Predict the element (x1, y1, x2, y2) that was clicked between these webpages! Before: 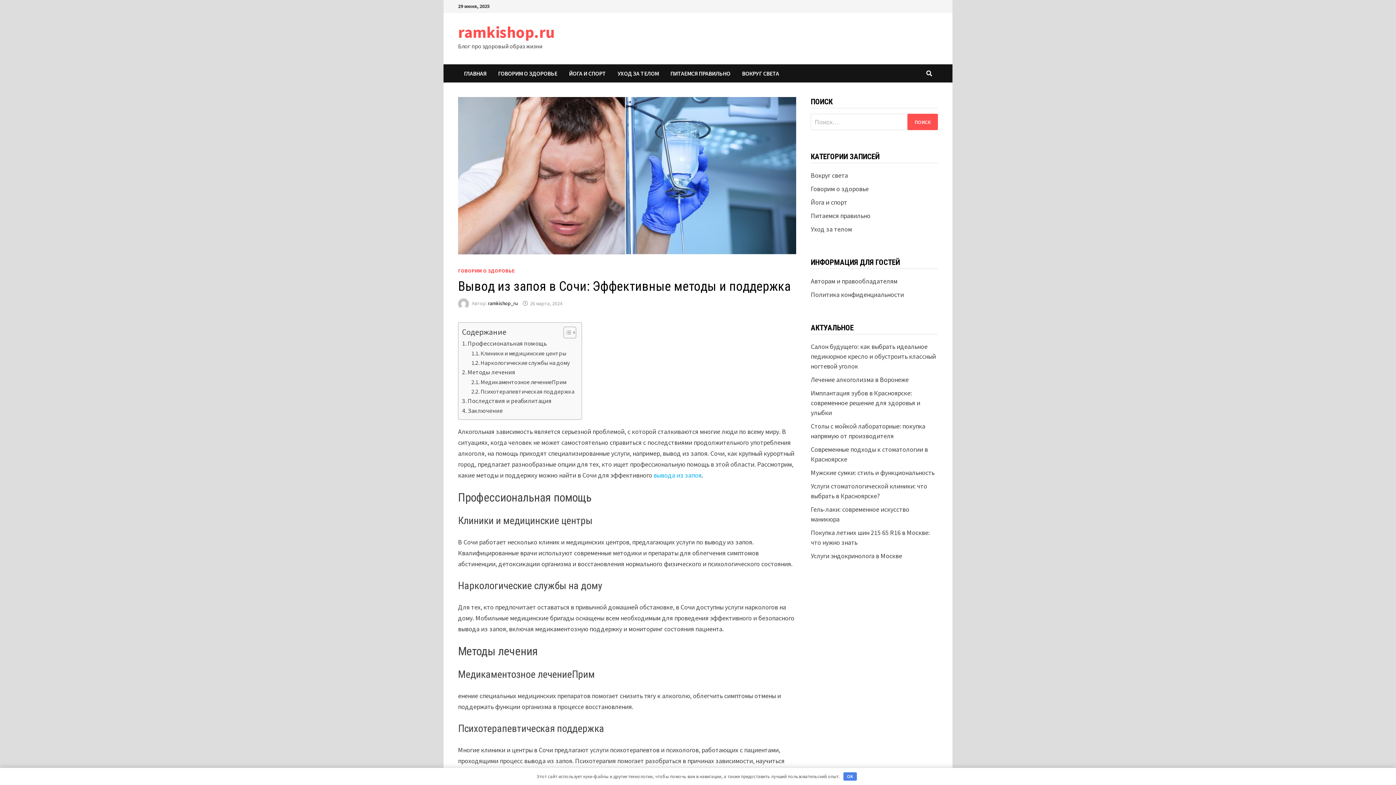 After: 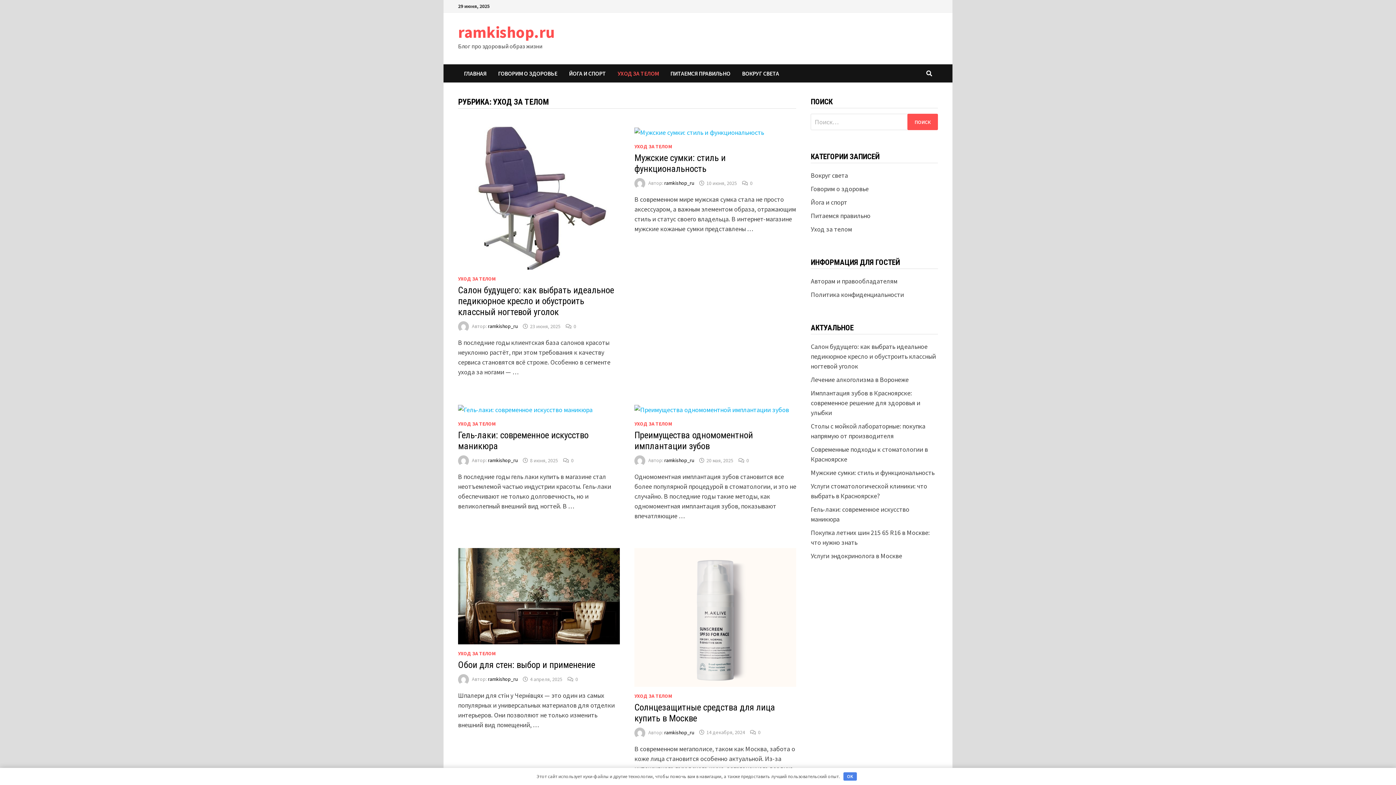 Action: bbox: (811, 225, 852, 233) label: Уход за телом